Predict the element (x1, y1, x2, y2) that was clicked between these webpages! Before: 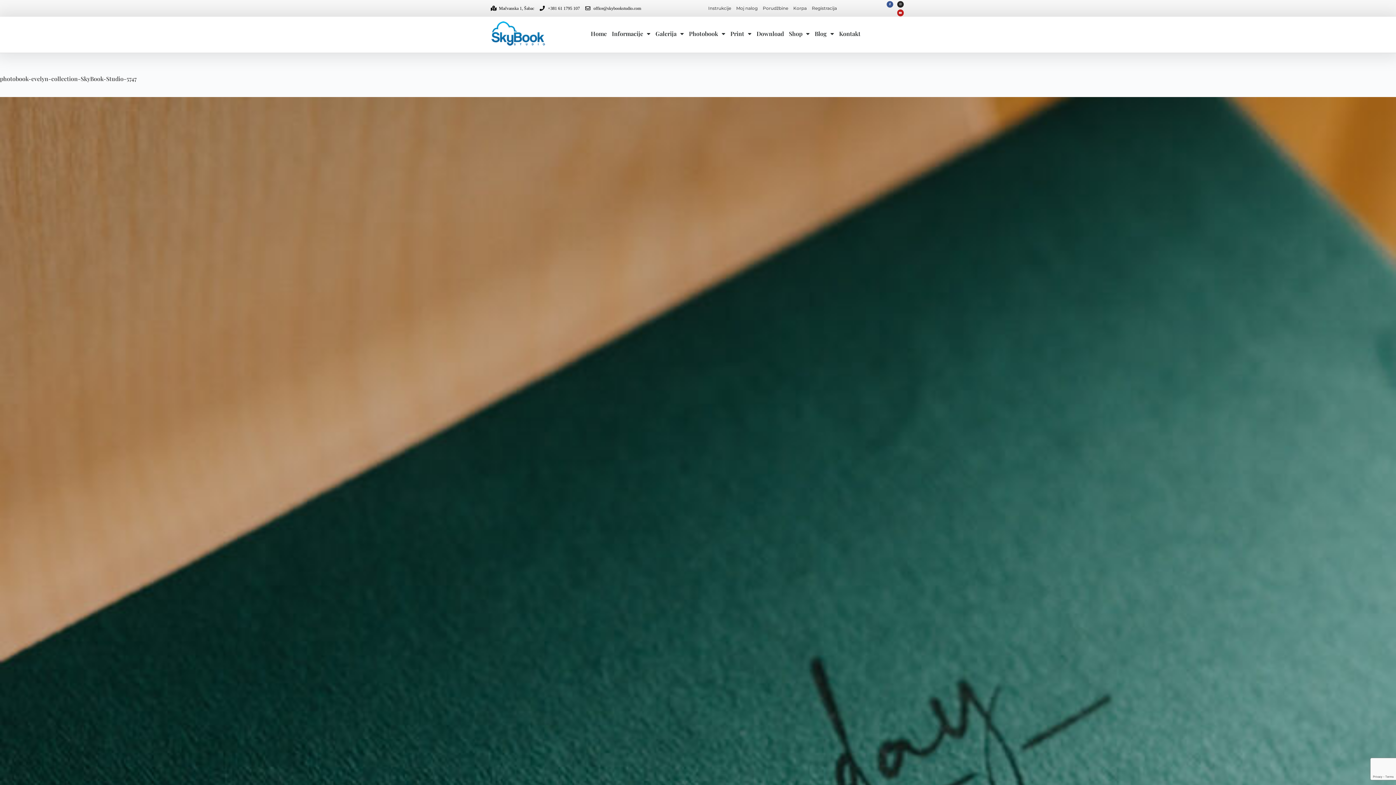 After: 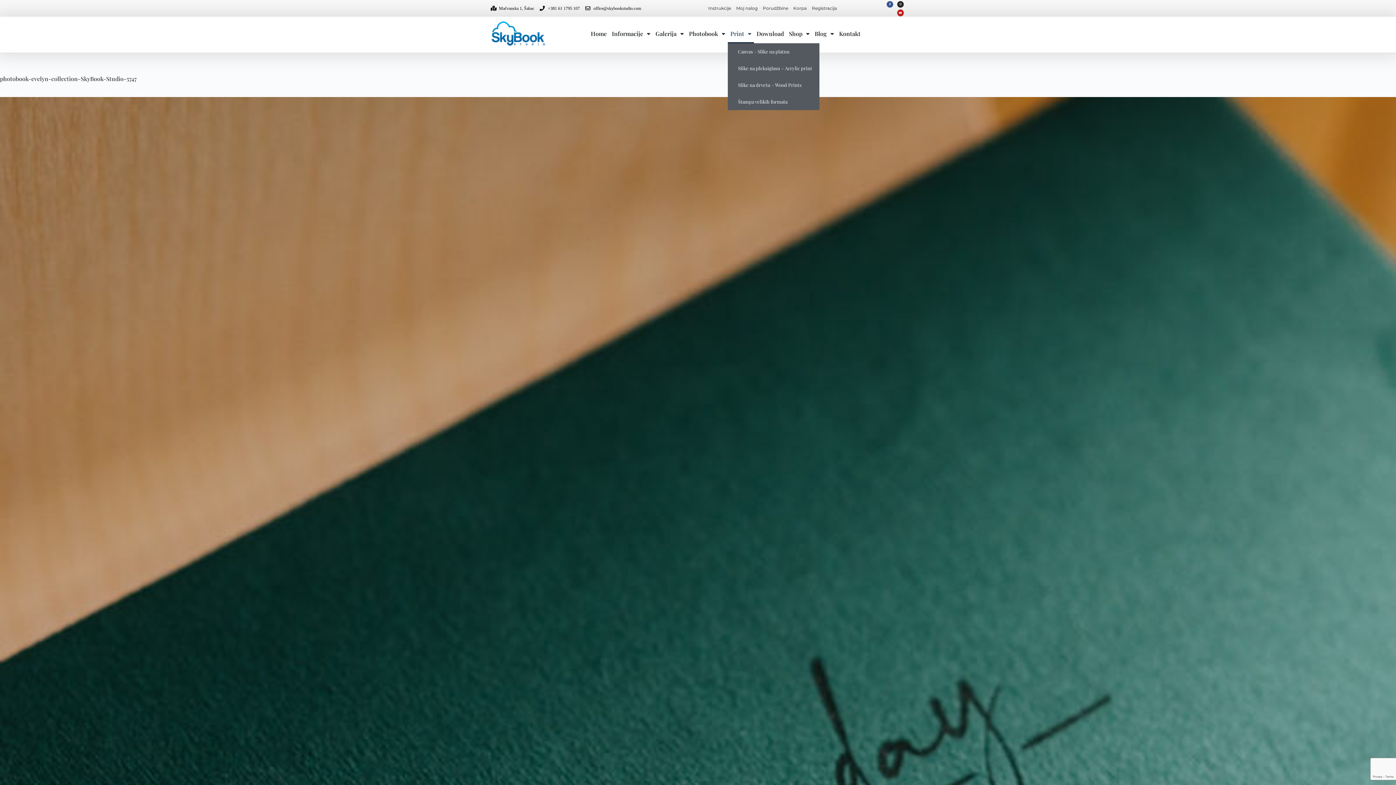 Action: bbox: (728, 24, 754, 43) label: Print